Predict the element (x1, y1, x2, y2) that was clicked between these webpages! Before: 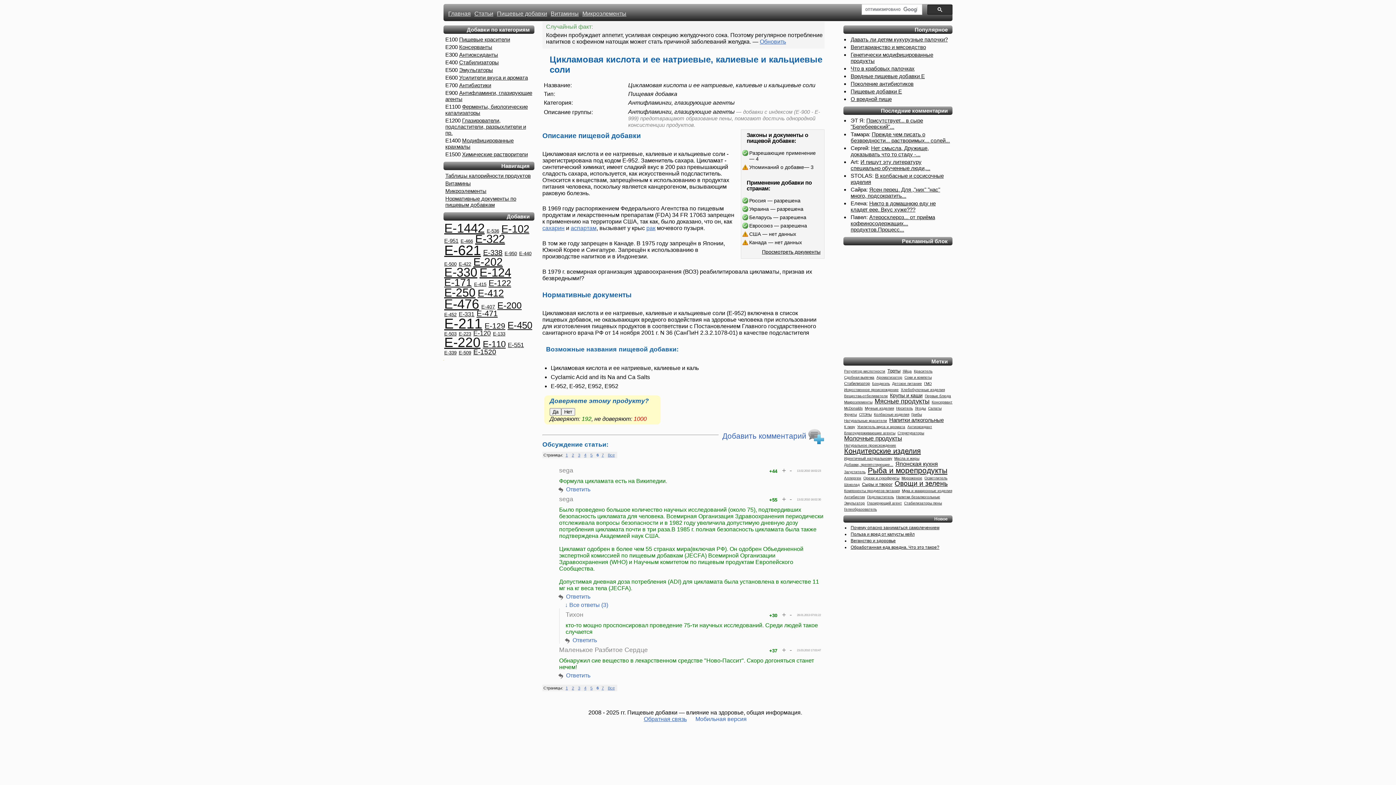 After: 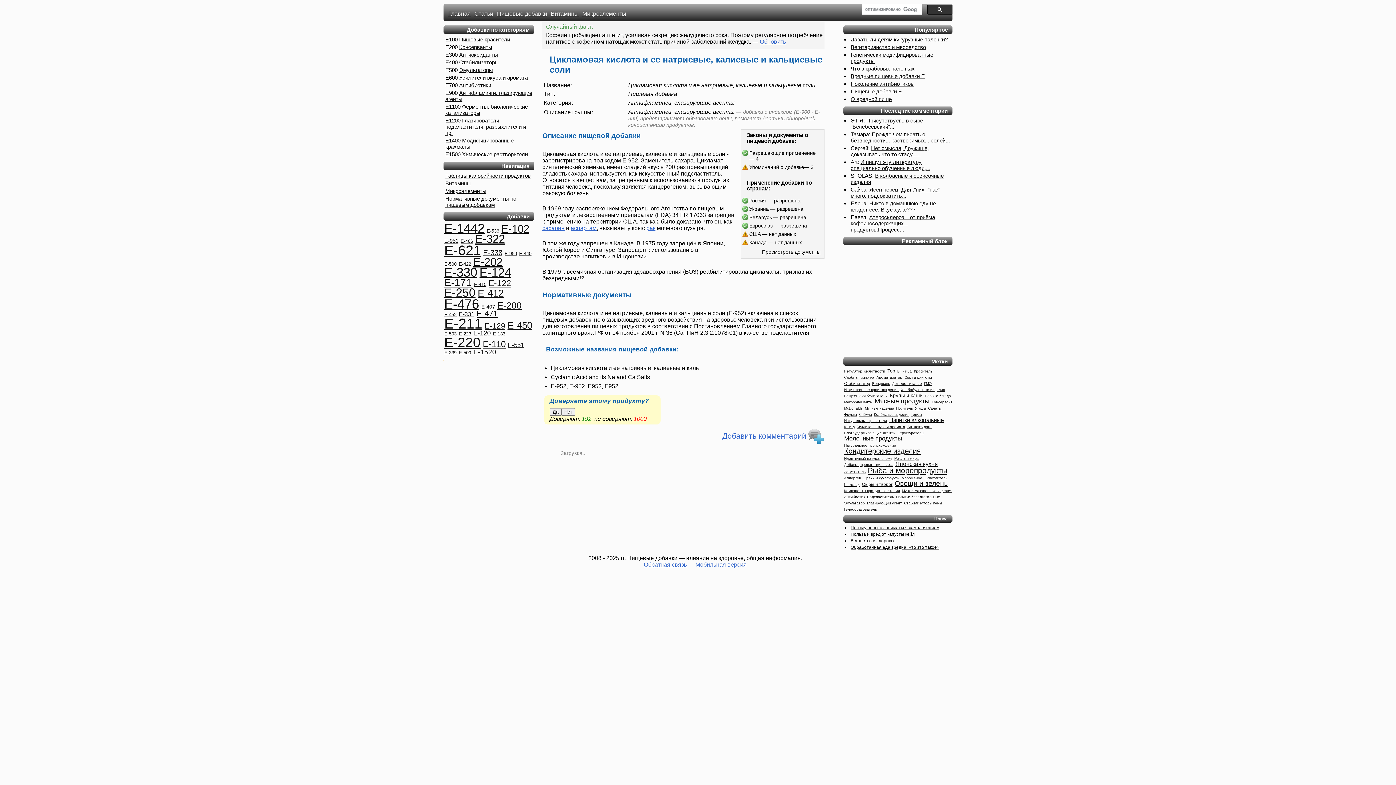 Action: label: 5 bbox: (589, 451, 594, 458)